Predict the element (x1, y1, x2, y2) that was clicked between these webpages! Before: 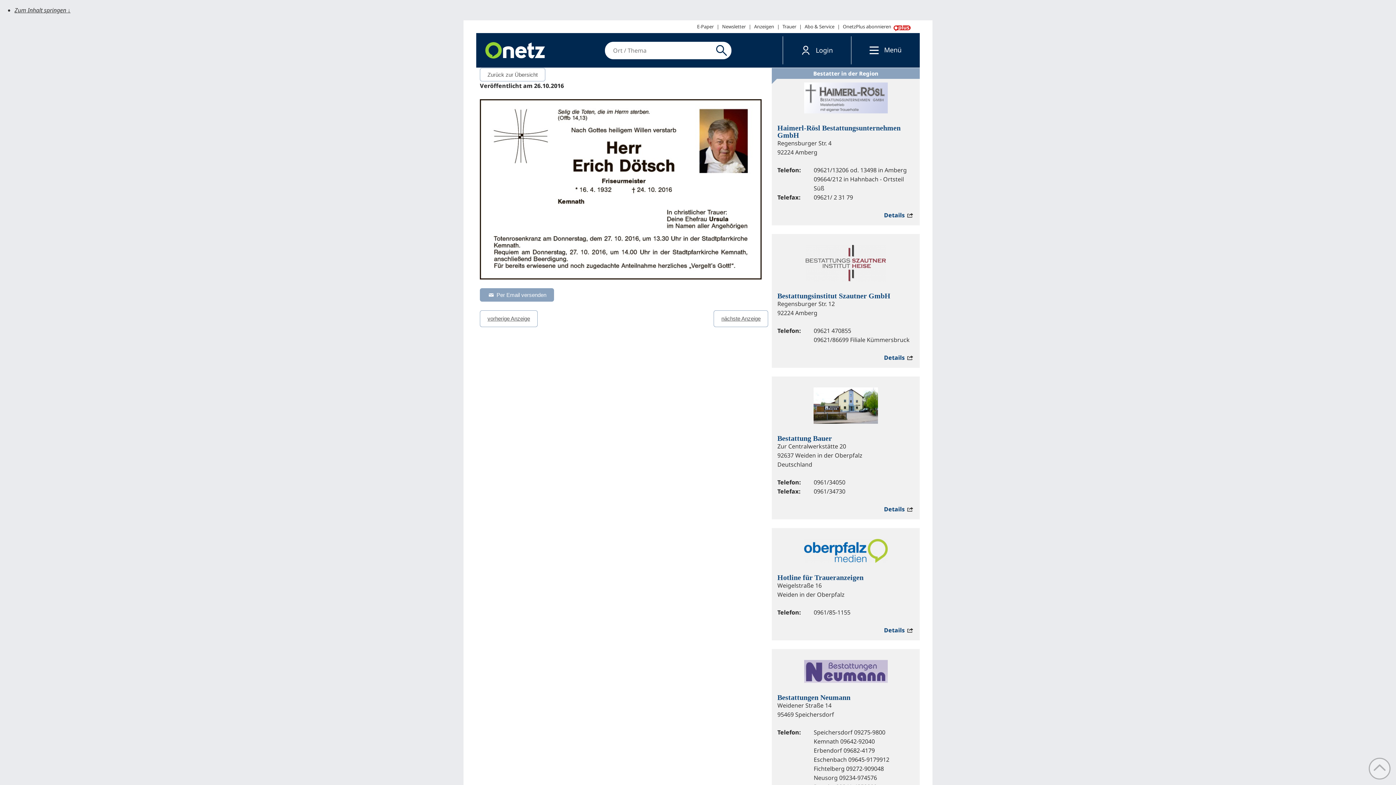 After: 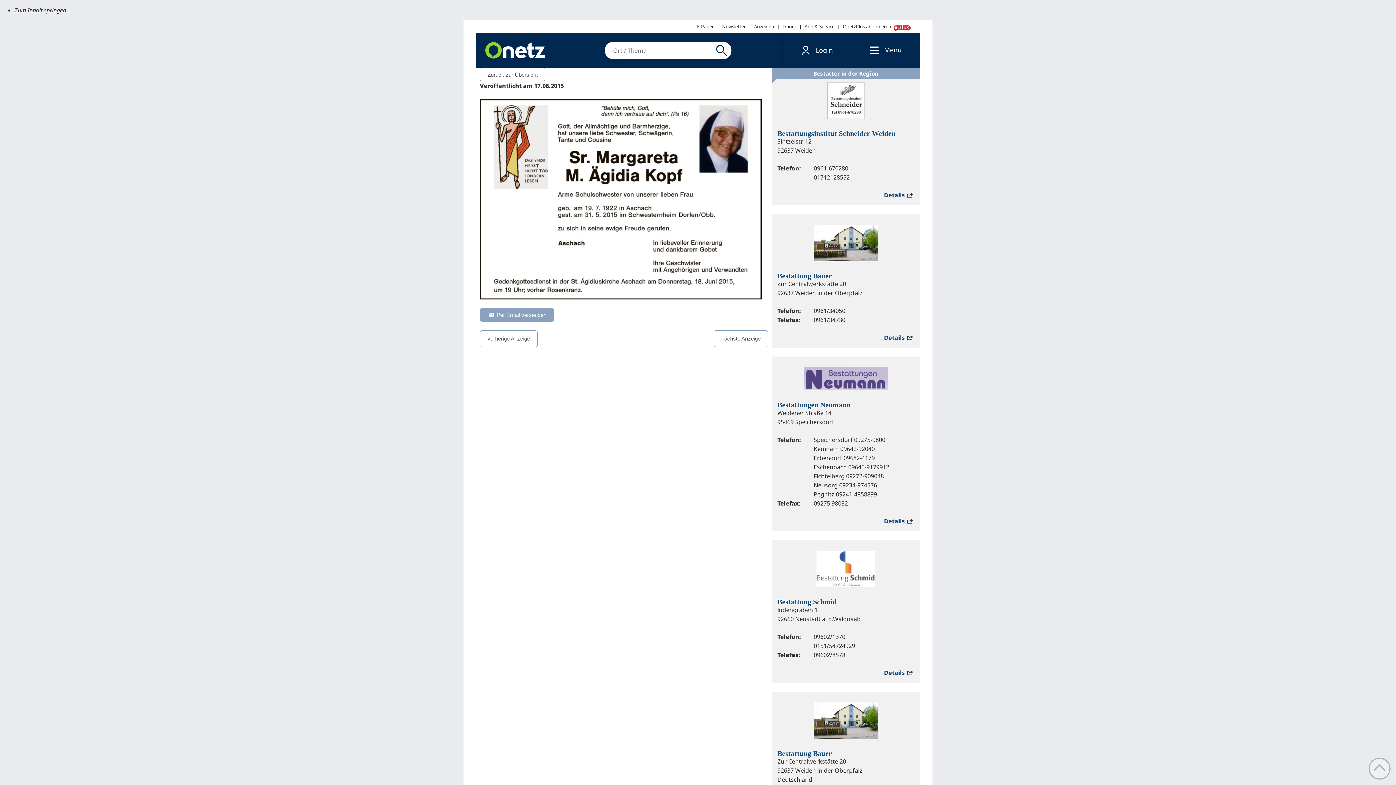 Action: bbox: (713, 310, 768, 327) label: nächste Anzeige